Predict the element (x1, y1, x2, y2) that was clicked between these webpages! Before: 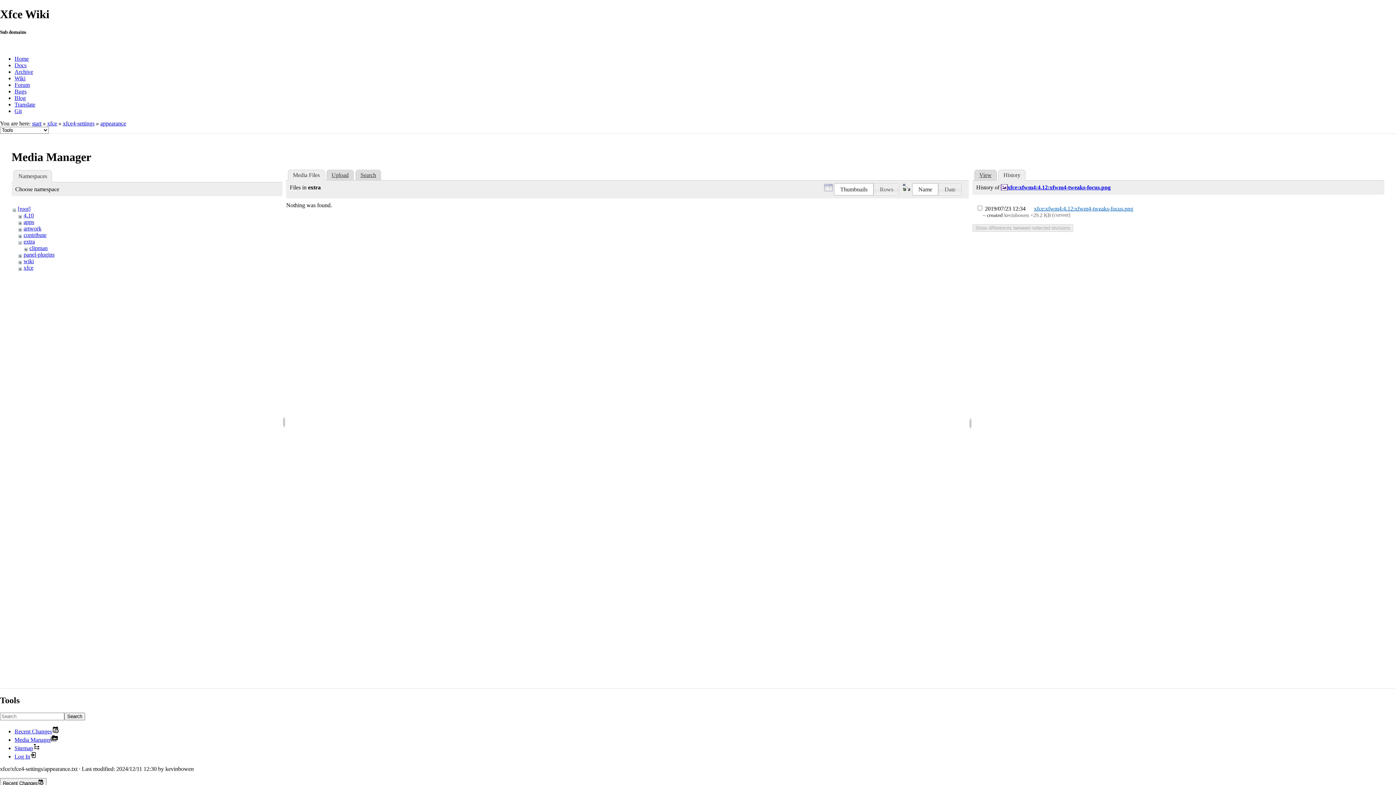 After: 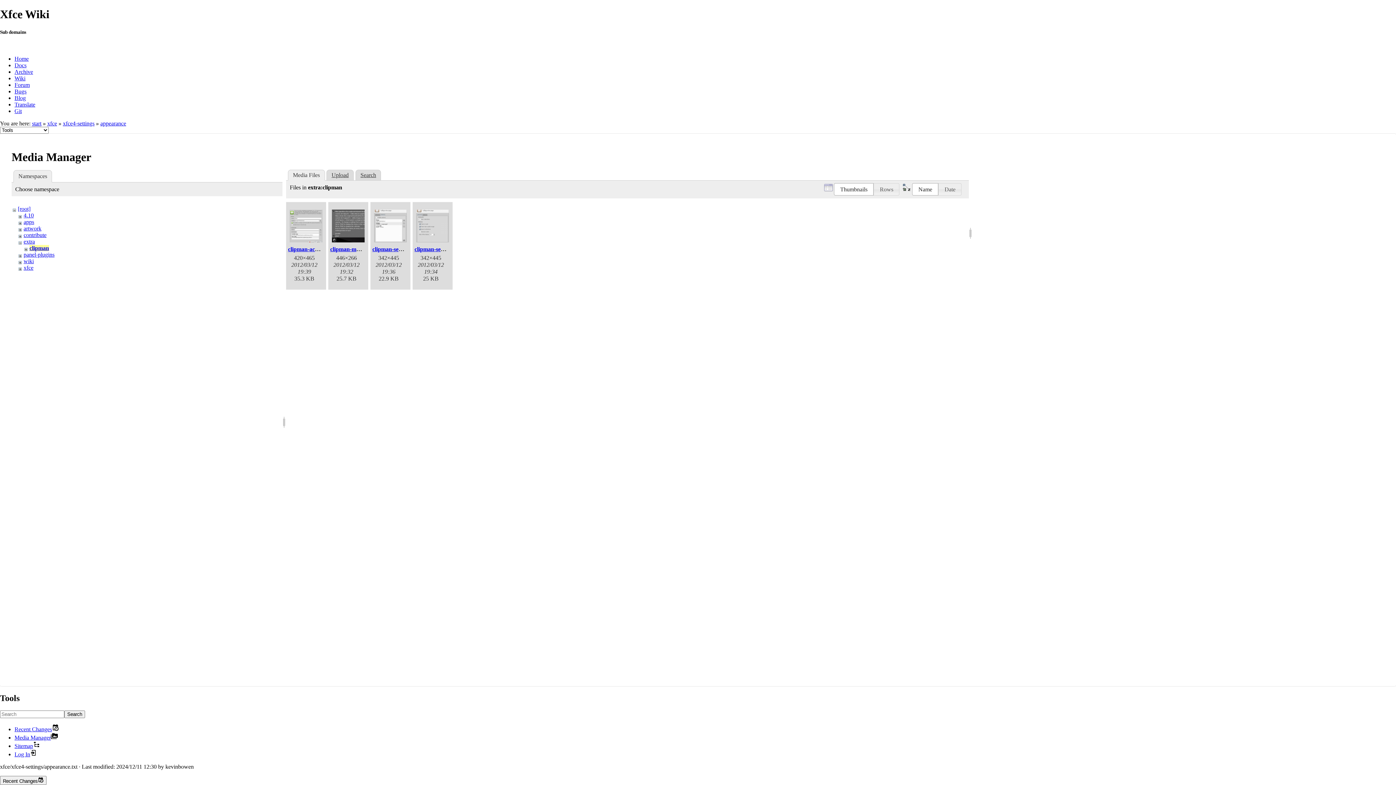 Action: bbox: (29, 244, 47, 251) label: clipman